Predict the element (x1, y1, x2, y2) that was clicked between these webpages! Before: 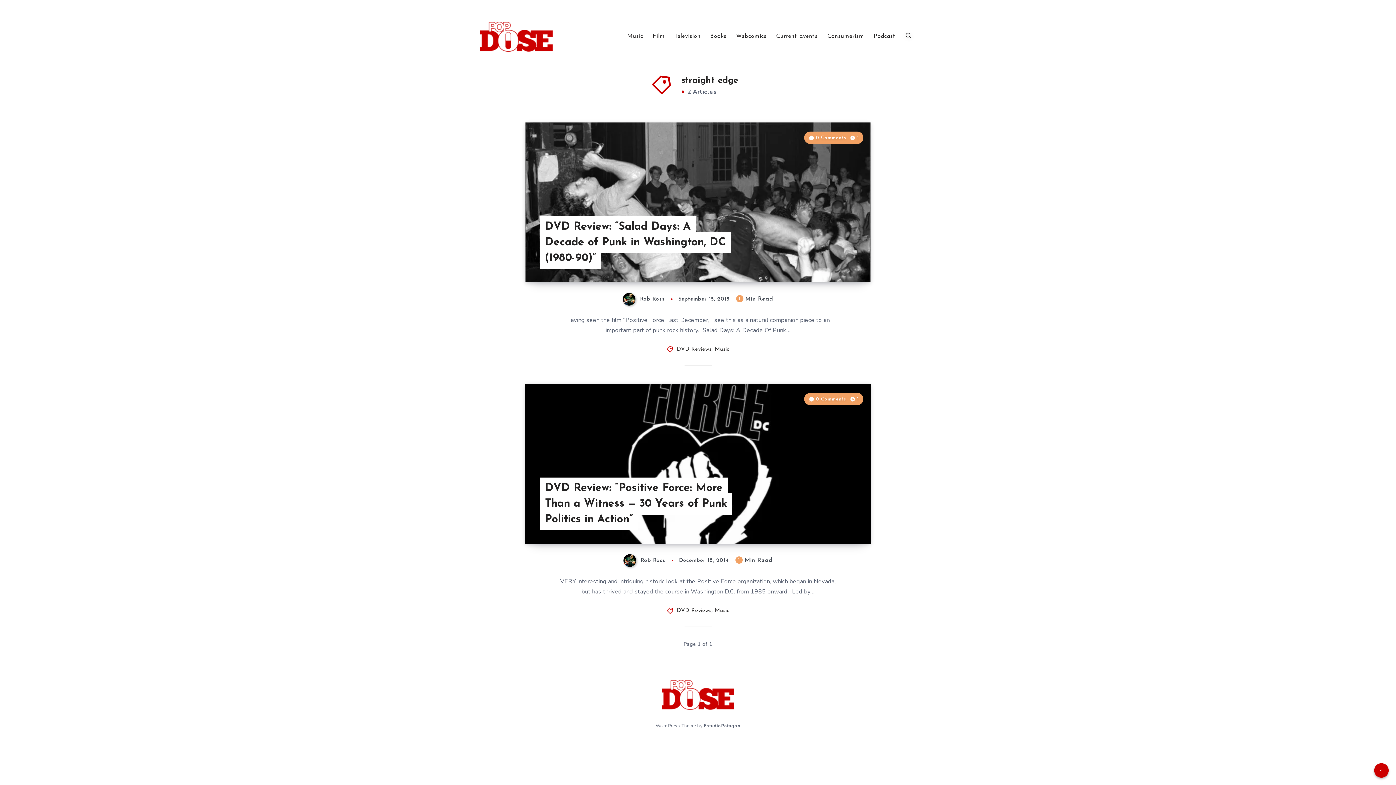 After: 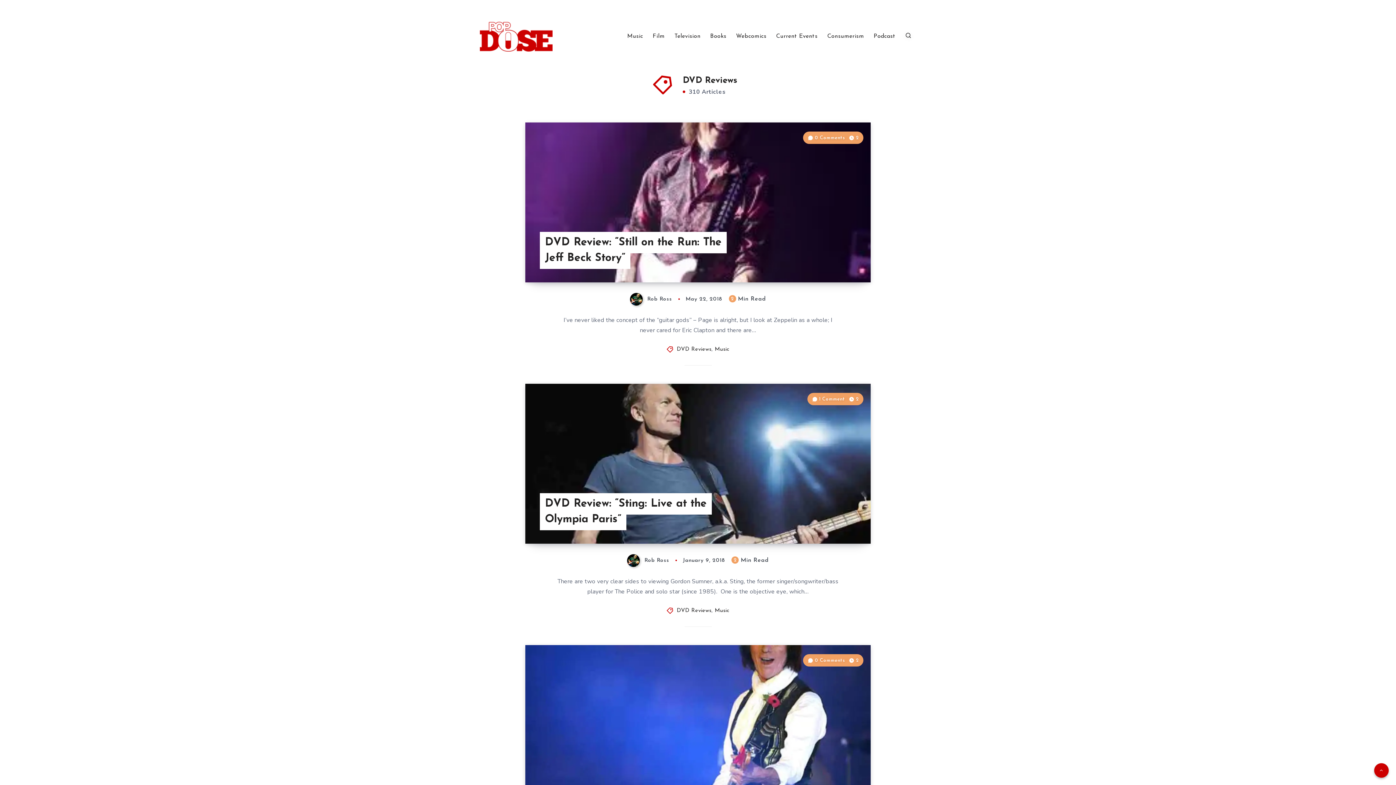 Action: label: DVD Reviews bbox: (677, 608, 711, 613)